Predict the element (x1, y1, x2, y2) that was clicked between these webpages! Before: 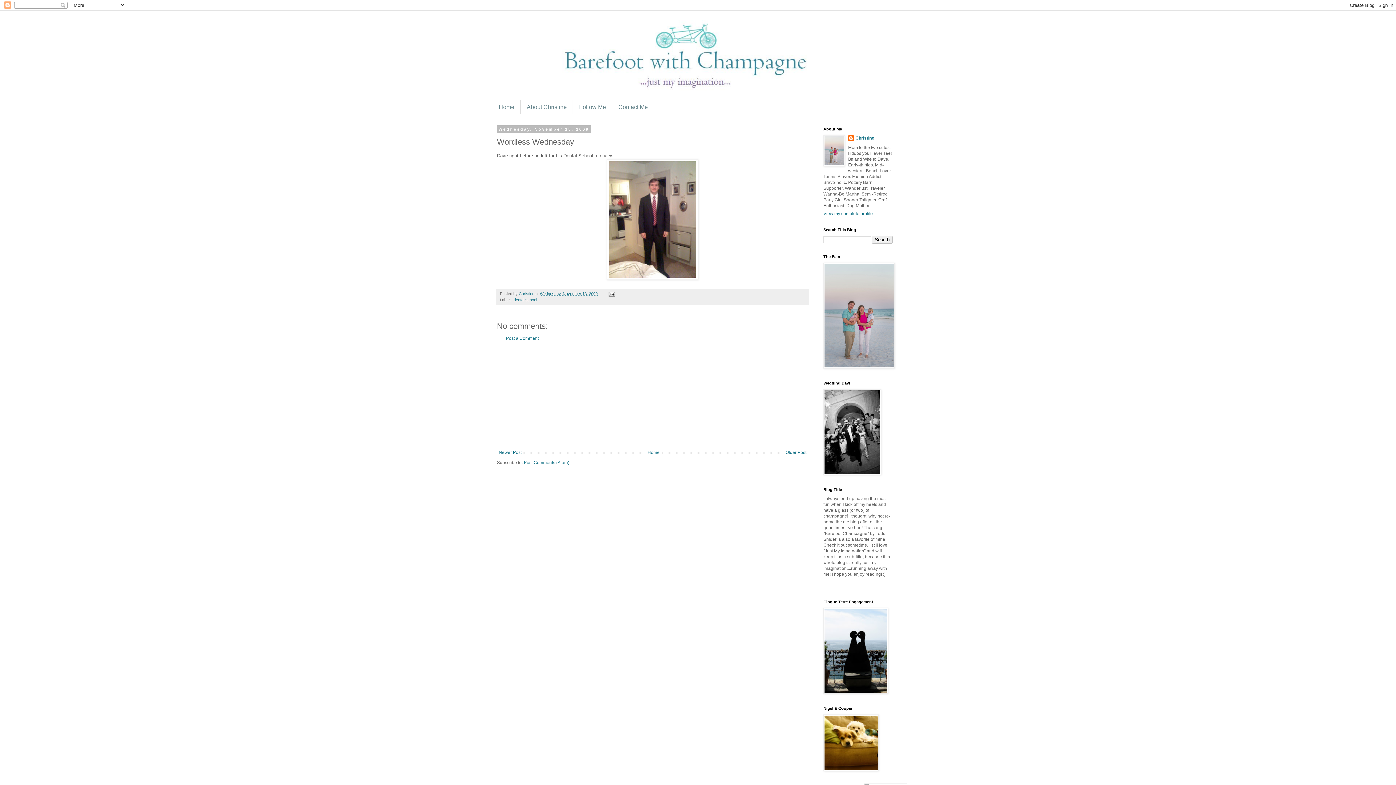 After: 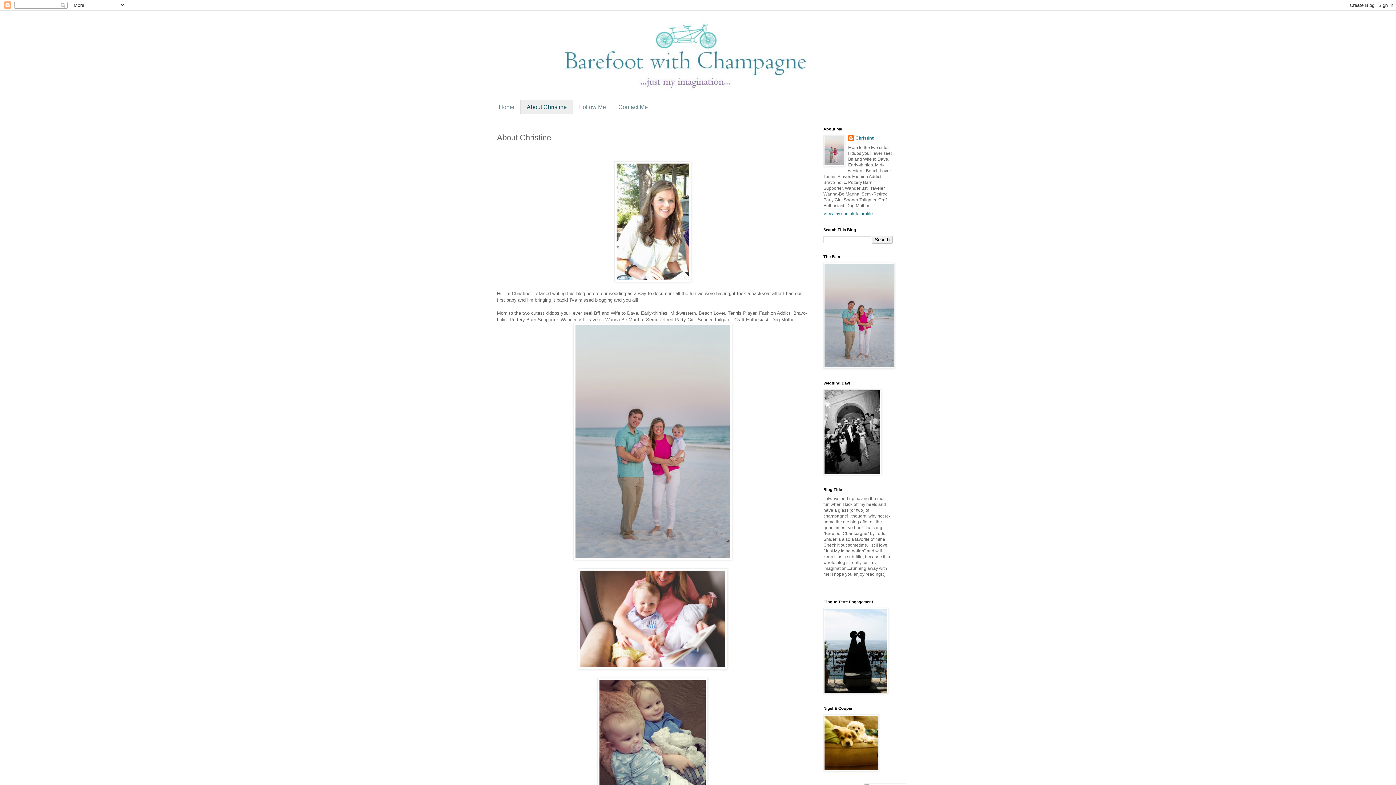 Action: label: About Christine bbox: (520, 100, 573, 113)